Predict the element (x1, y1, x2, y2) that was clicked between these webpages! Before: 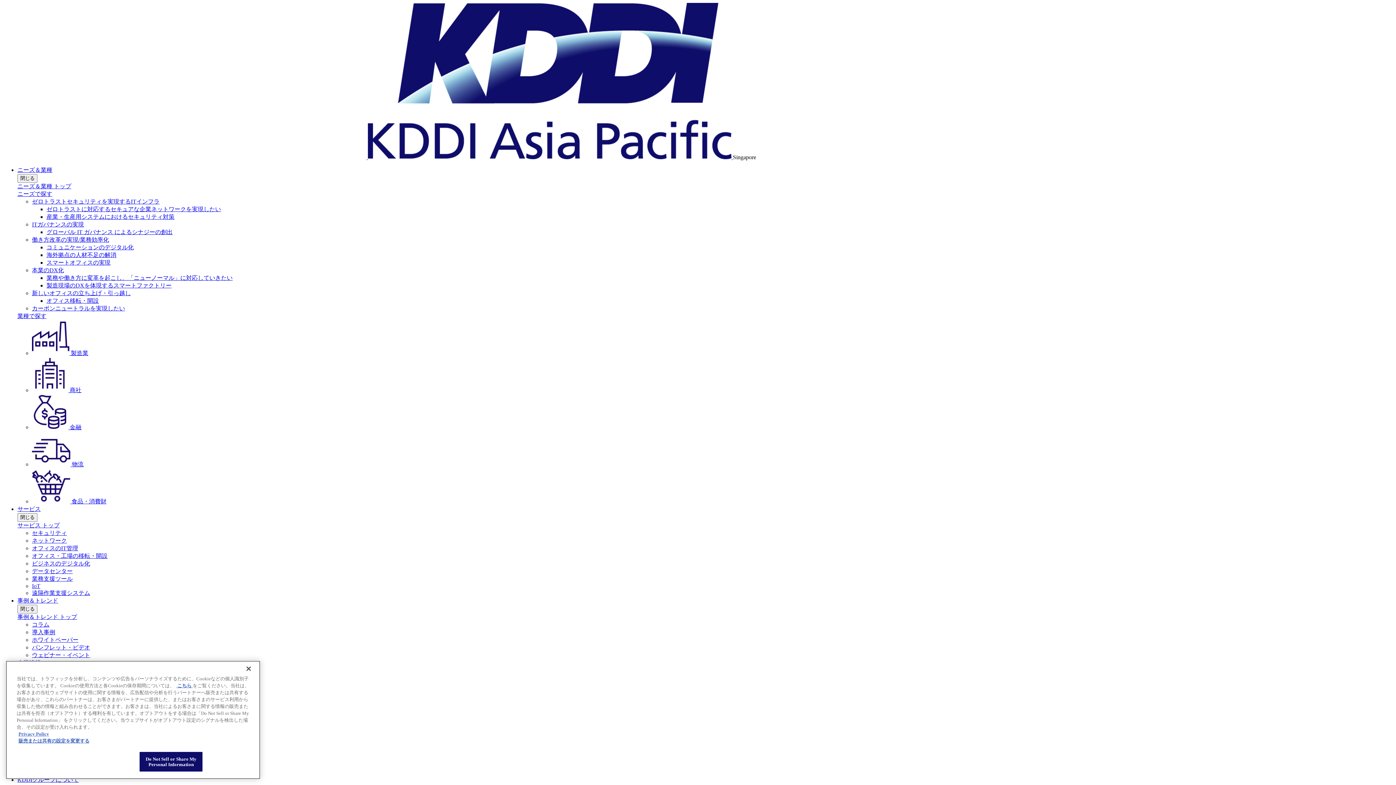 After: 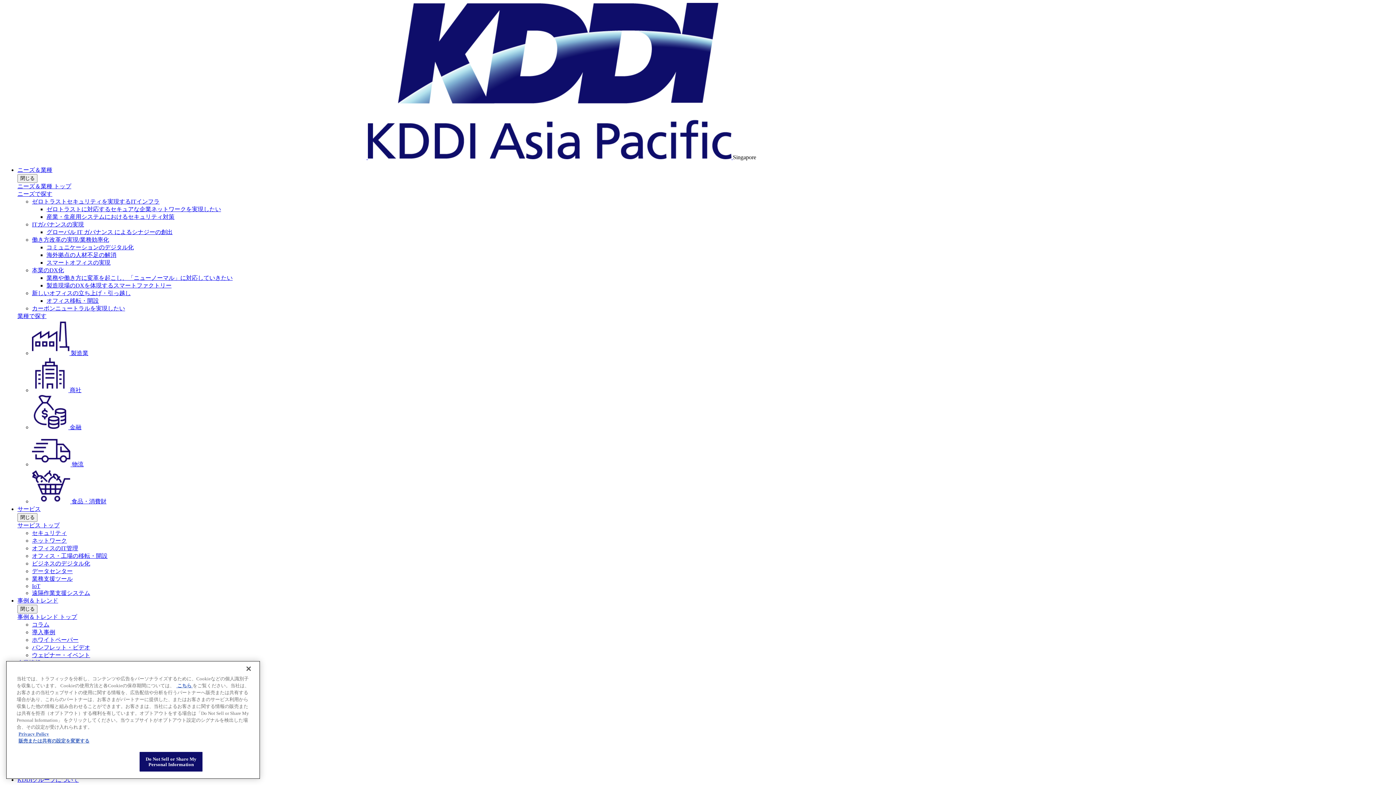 Action: bbox: (32, 699, 55, 705) label: ビジョン